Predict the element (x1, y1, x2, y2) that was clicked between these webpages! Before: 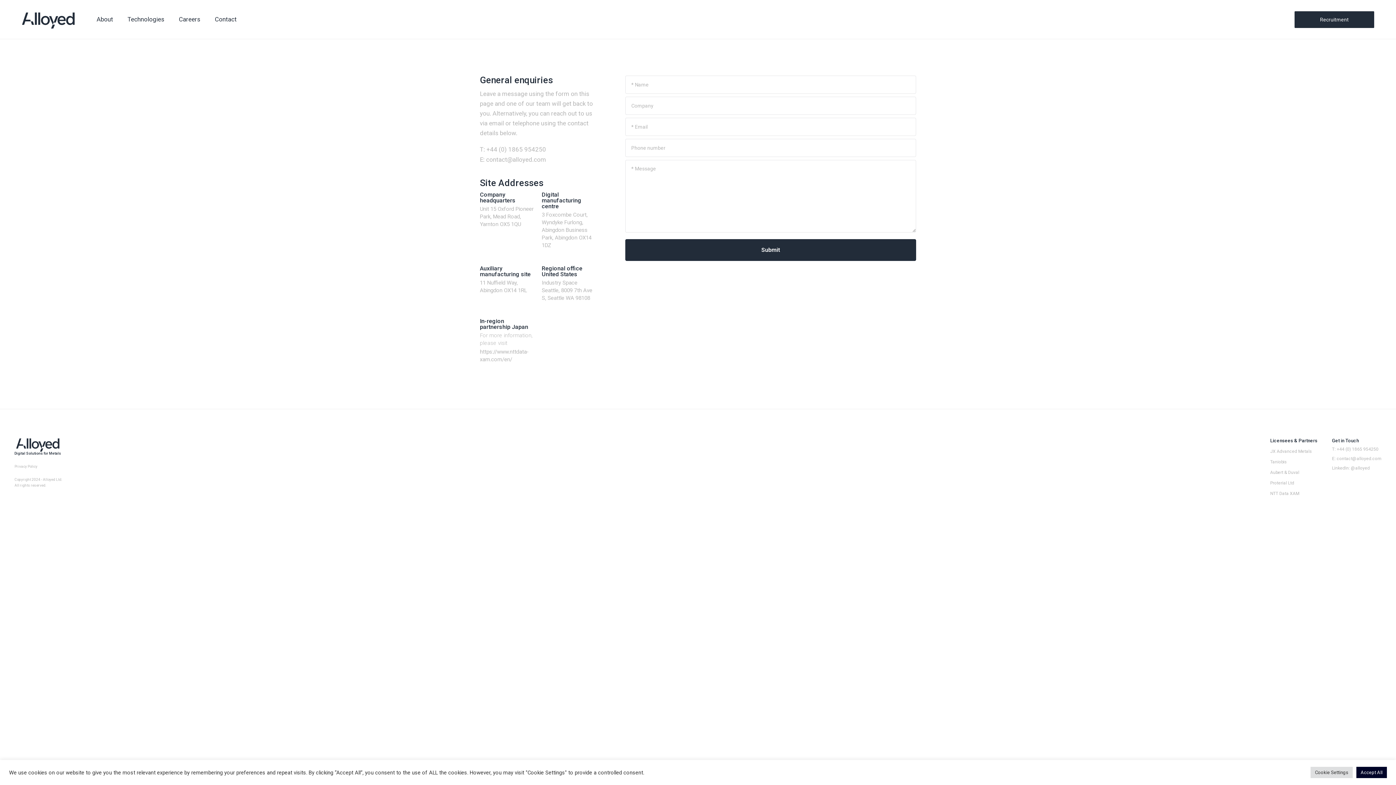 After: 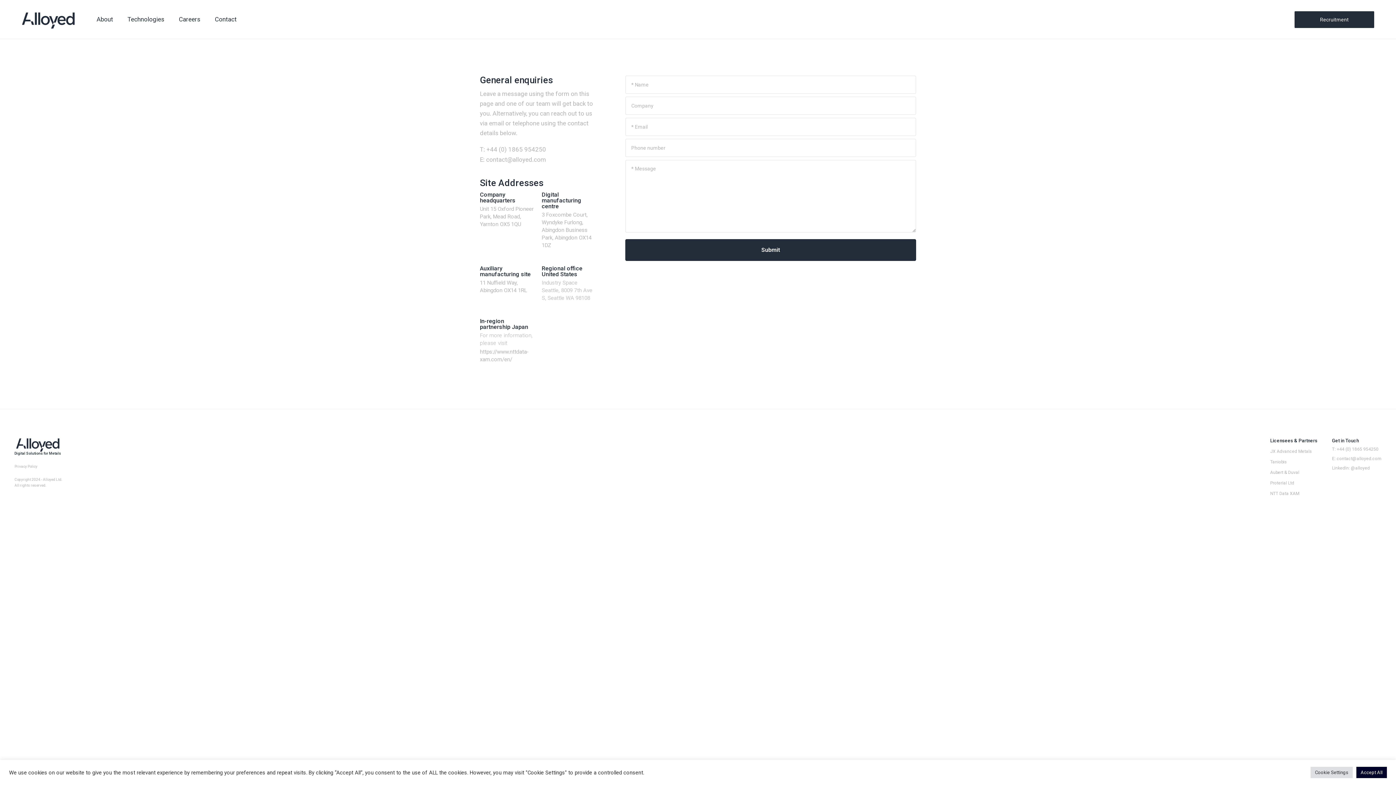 Action: label: Industry Space Seattle, 8009 7th Ave S, Seattle WA 98108 bbox: (541, 279, 596, 302)